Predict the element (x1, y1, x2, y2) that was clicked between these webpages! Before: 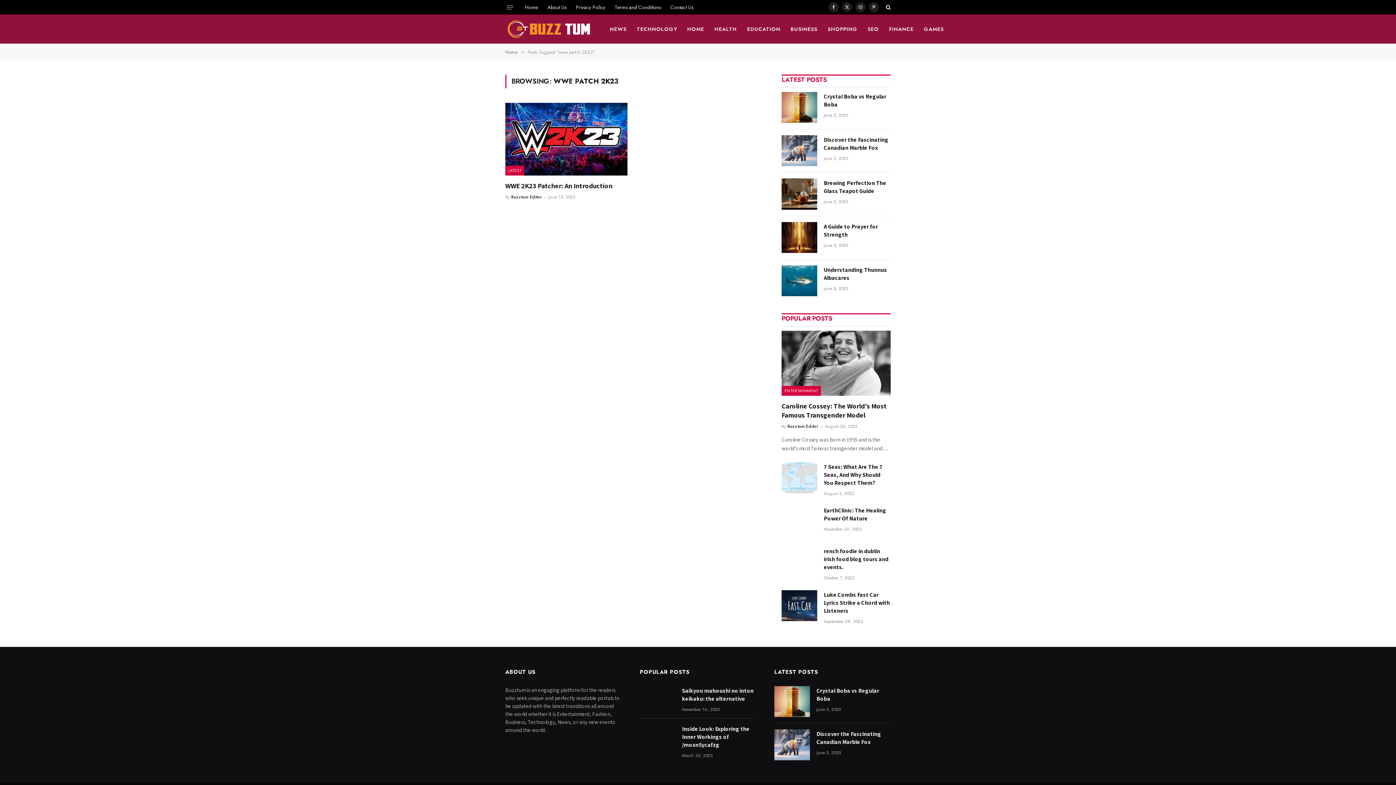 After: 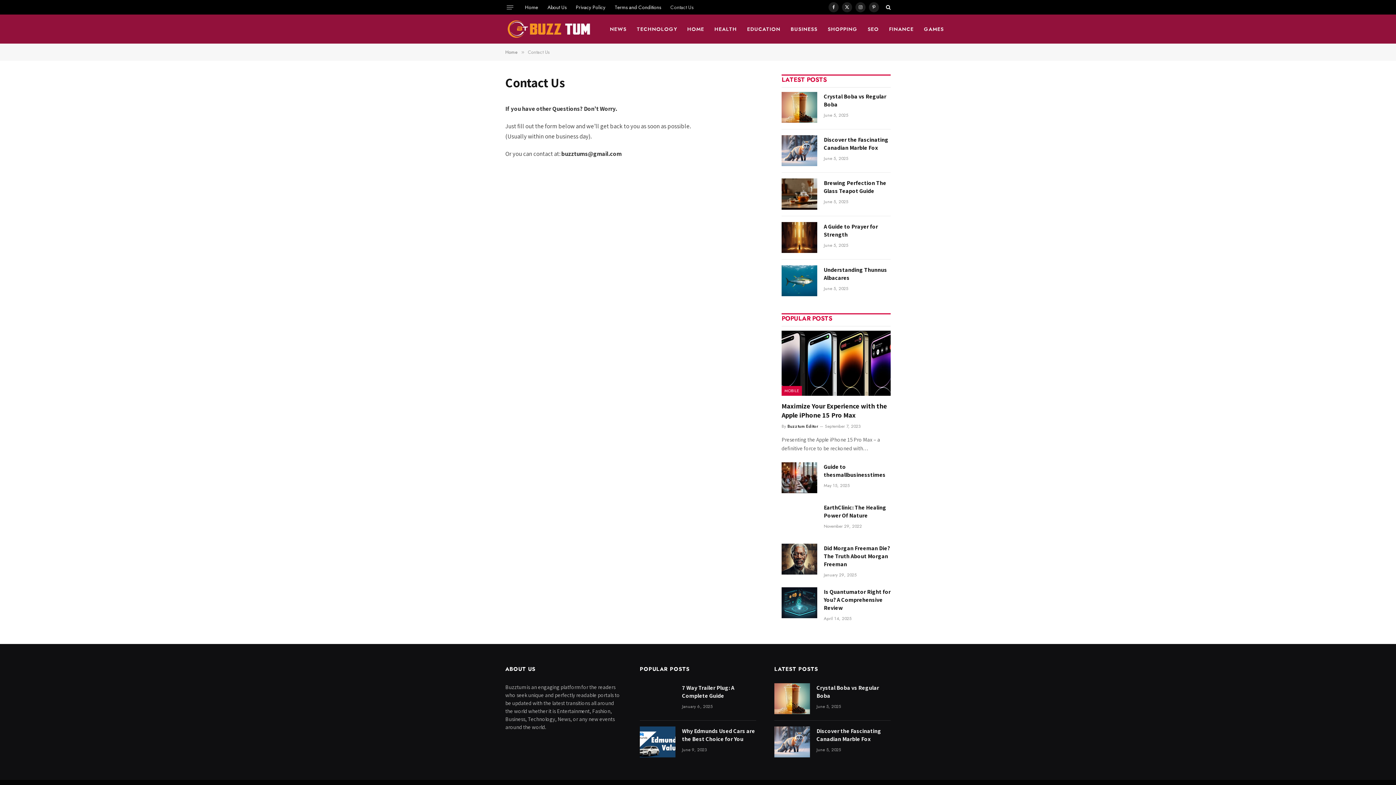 Action: label: Contact Us bbox: (665, 0, 698, 14)